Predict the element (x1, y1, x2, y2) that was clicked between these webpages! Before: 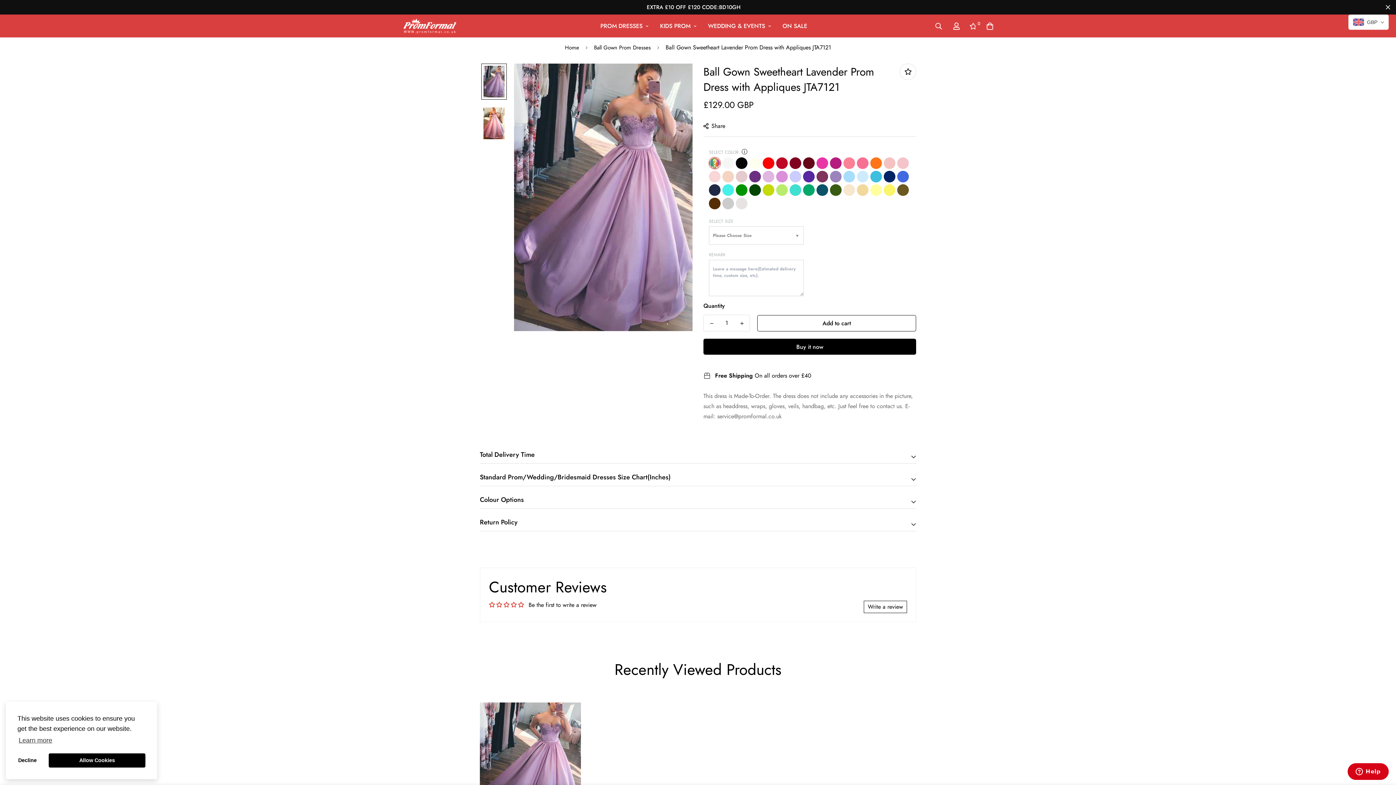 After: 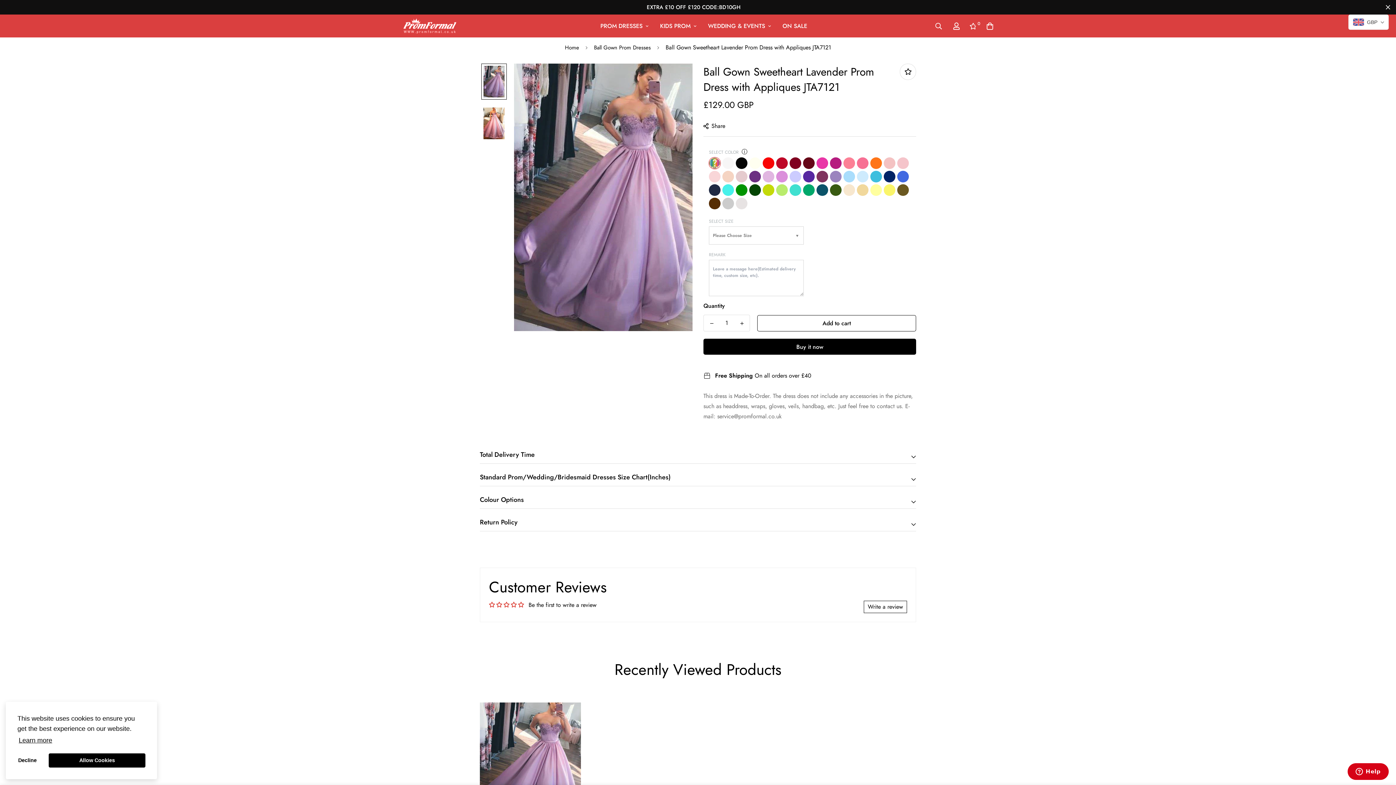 Action: bbox: (17, 734, 53, 747) label: learn more about cookies